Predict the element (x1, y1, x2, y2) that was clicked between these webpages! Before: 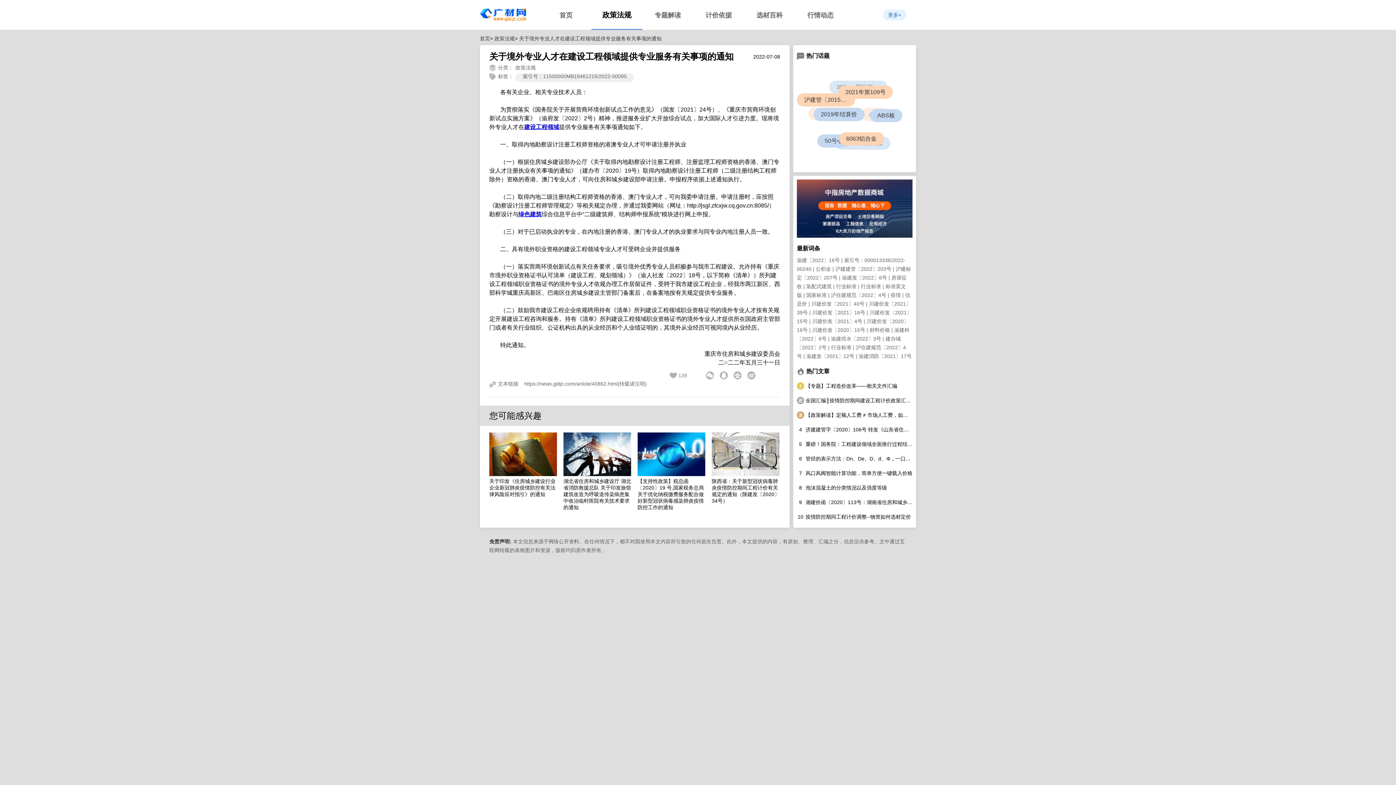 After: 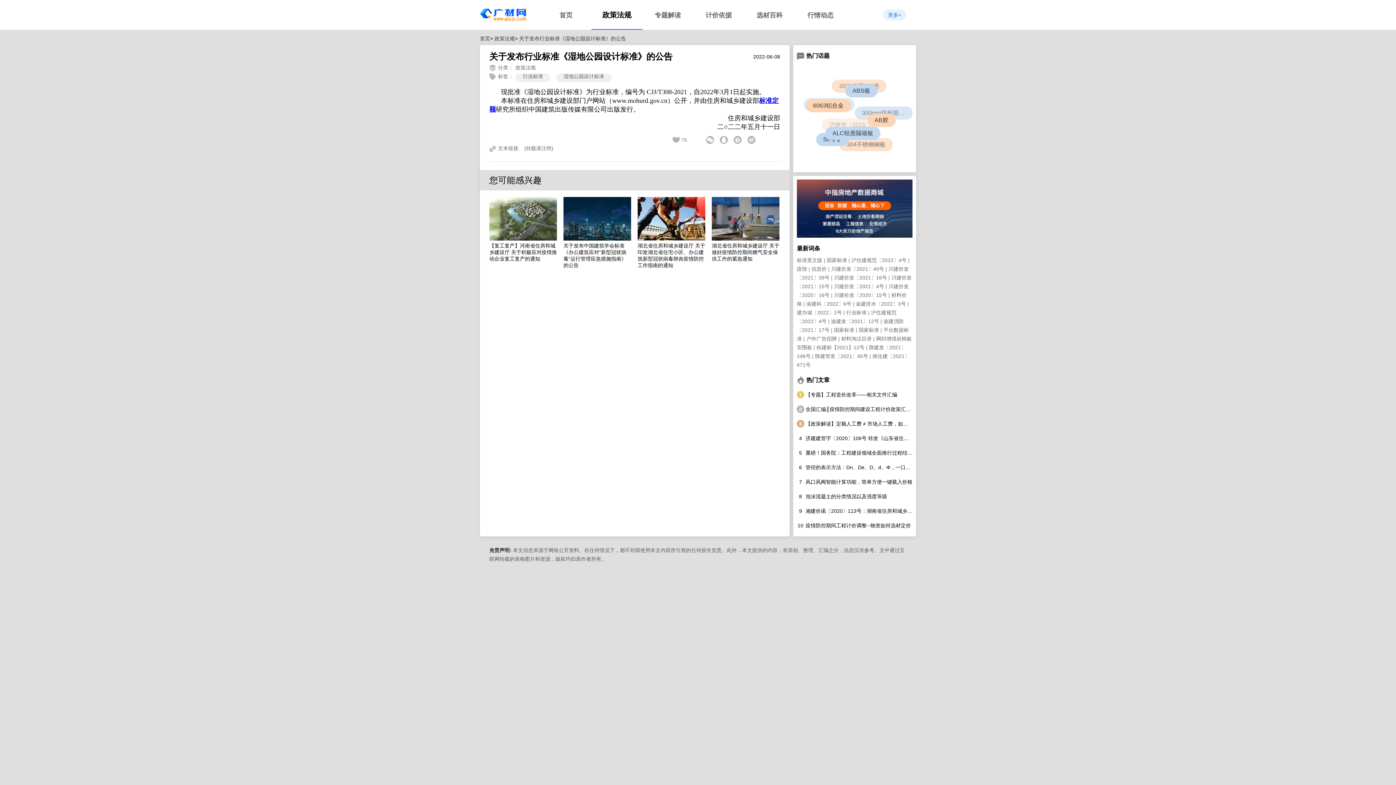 Action: bbox: (861, 283, 885, 289) label: 行业标准